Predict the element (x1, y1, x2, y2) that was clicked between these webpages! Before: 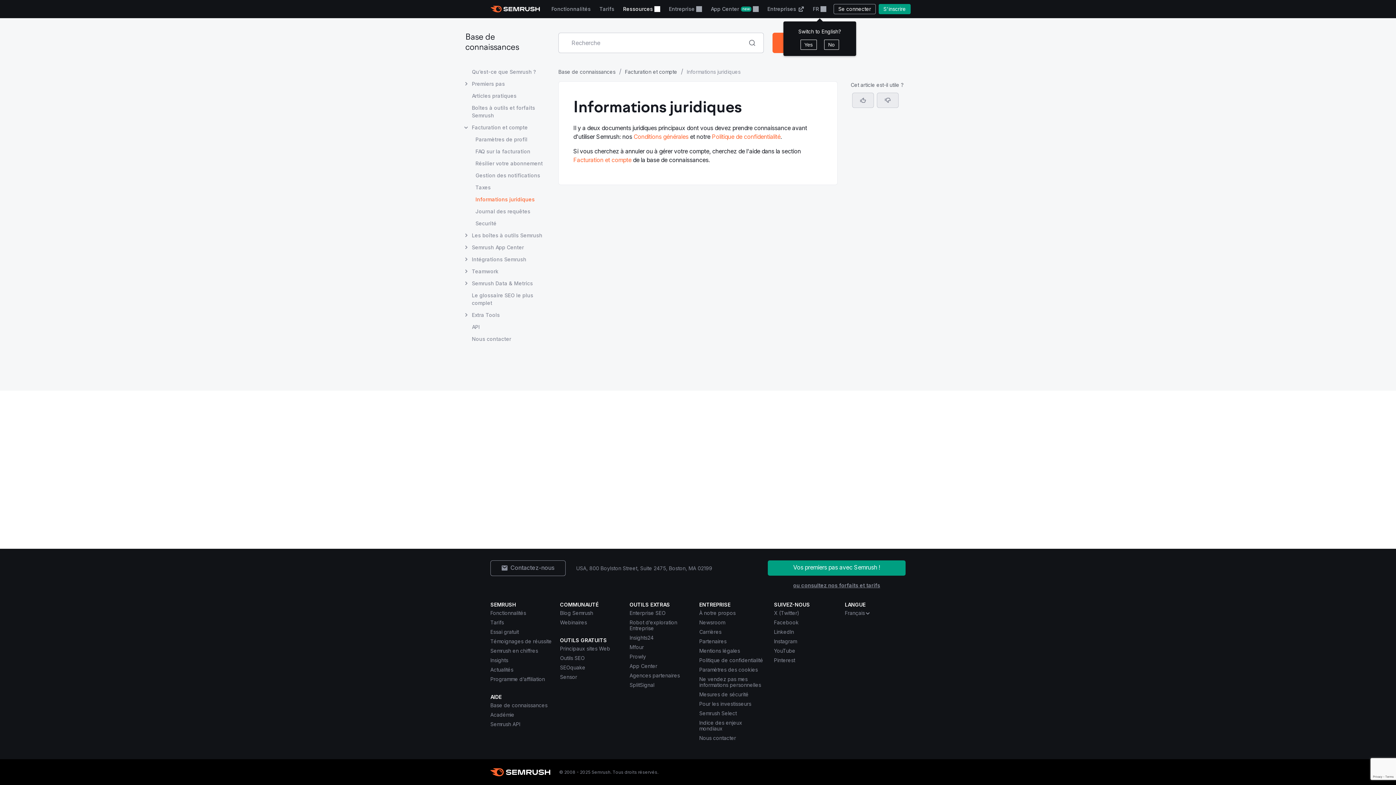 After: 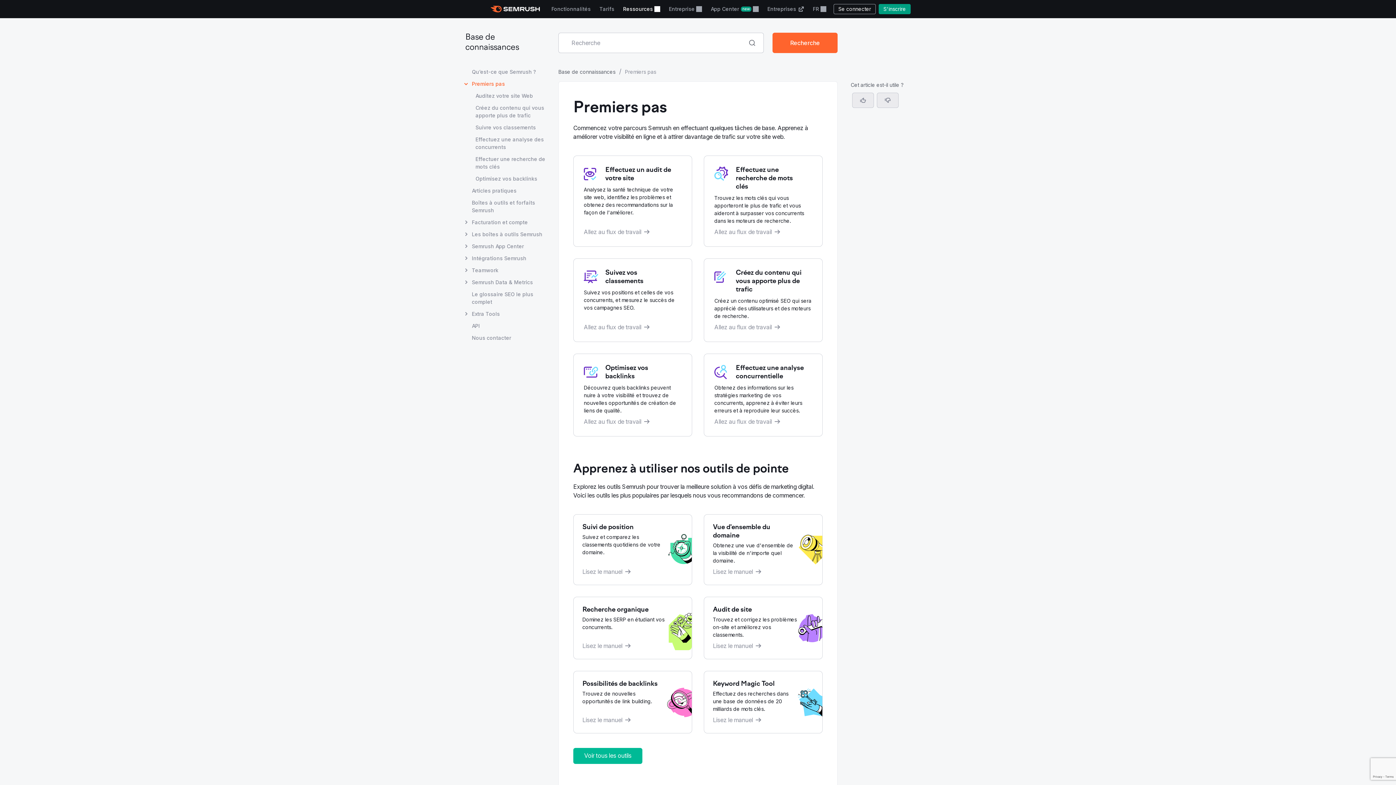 Action: label: Ouvre la page Premiers pas bbox: (472, 80, 545, 87)